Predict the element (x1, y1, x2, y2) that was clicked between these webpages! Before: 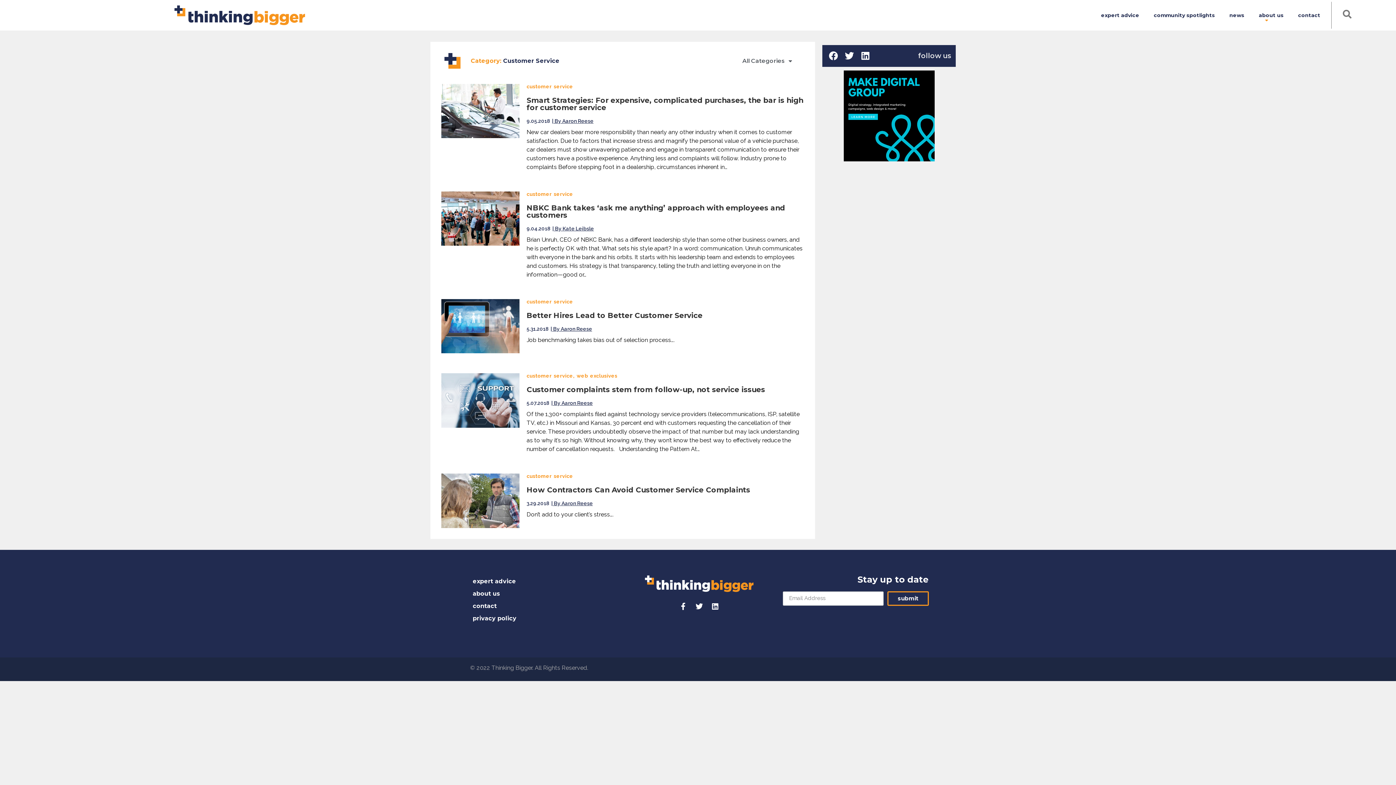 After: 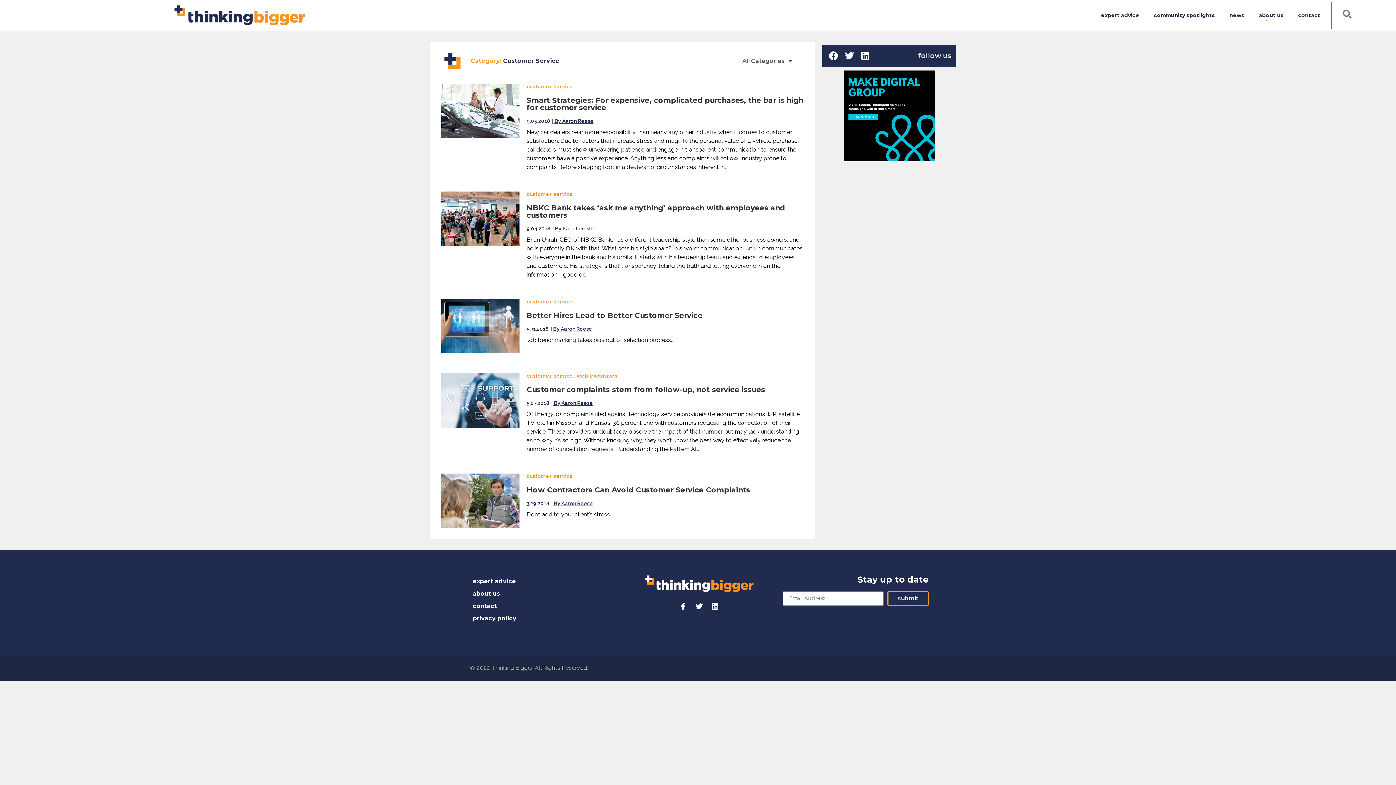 Action: bbox: (503, 57, 559, 64) label: Customer Service